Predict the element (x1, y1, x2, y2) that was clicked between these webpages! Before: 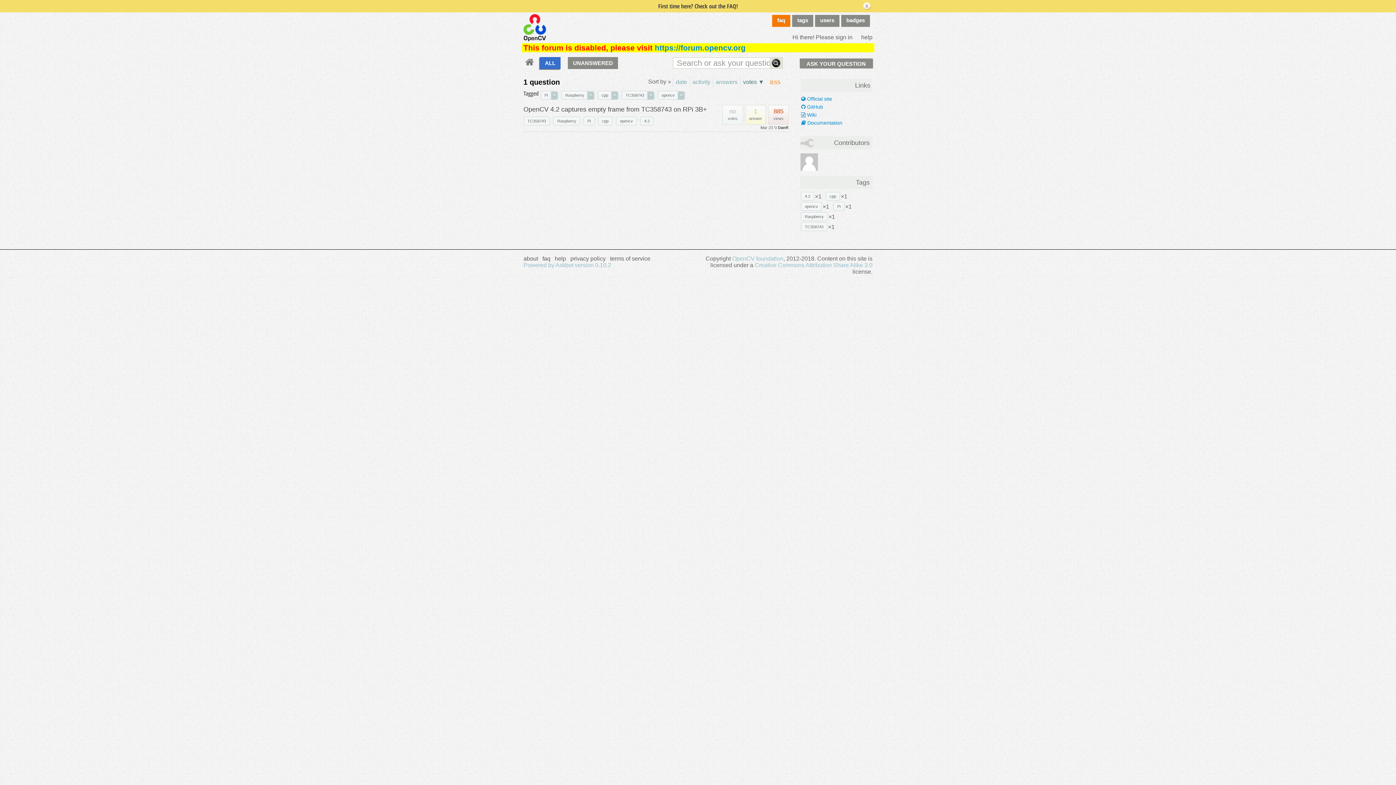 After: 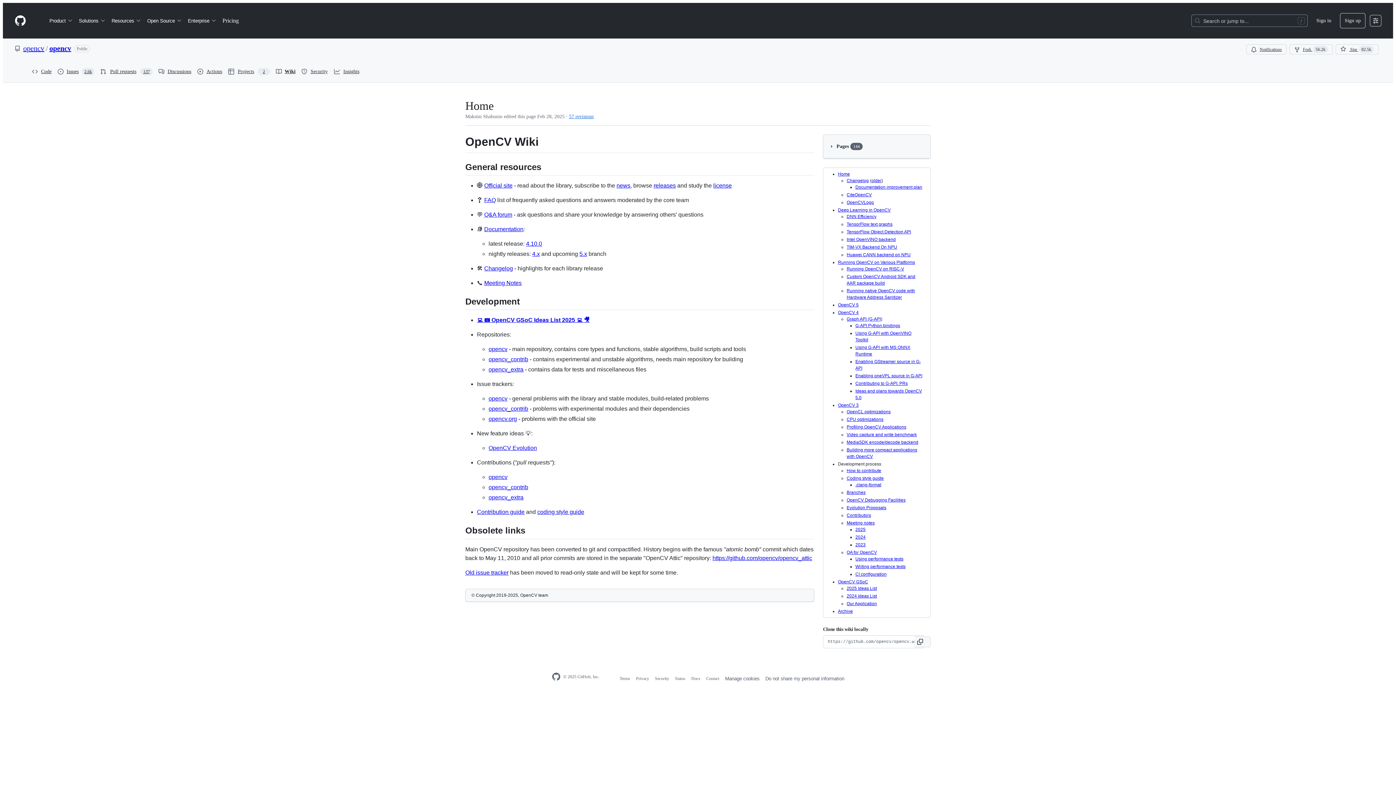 Action: bbox: (801, 111, 816, 117) label:  Wiki